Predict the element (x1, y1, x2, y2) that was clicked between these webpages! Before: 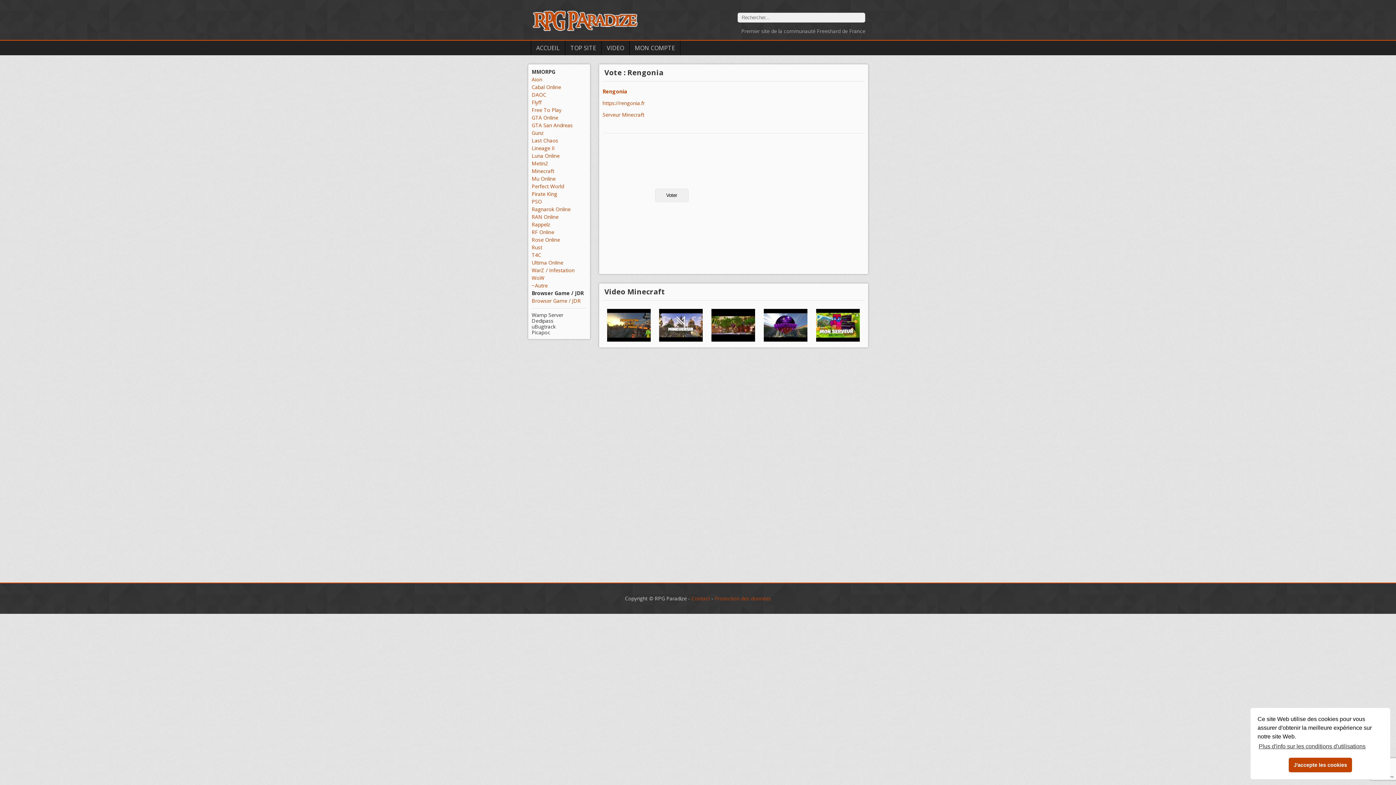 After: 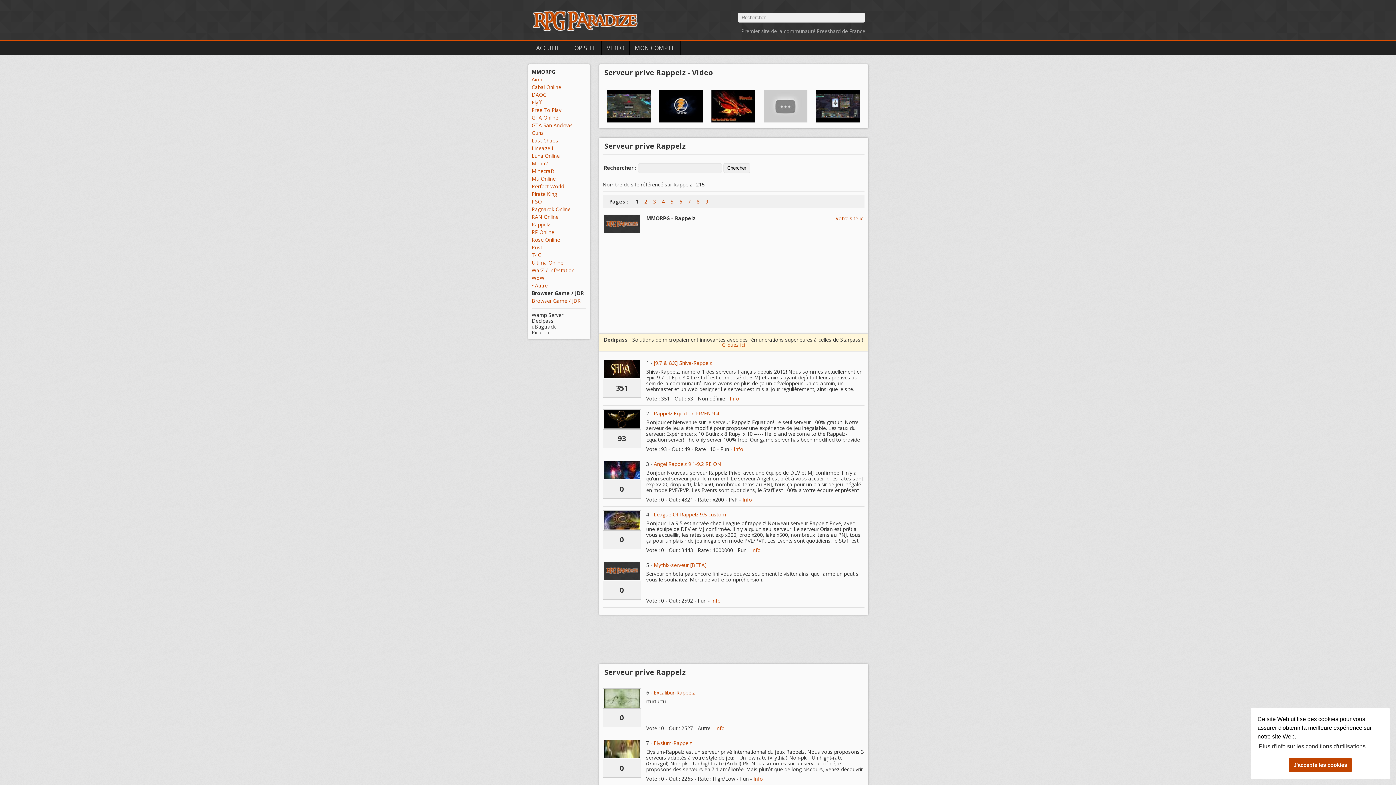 Action: label: Rappelz bbox: (531, 221, 550, 228)